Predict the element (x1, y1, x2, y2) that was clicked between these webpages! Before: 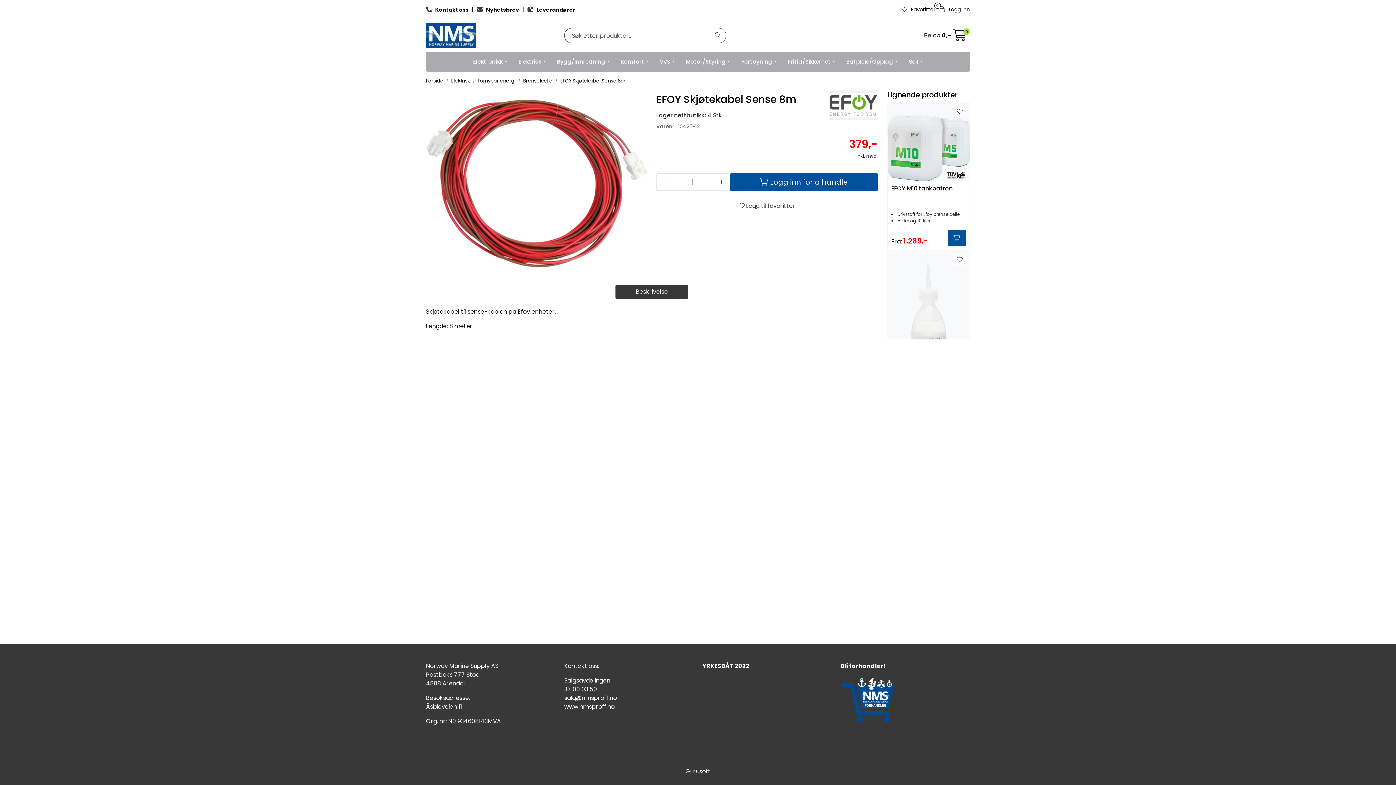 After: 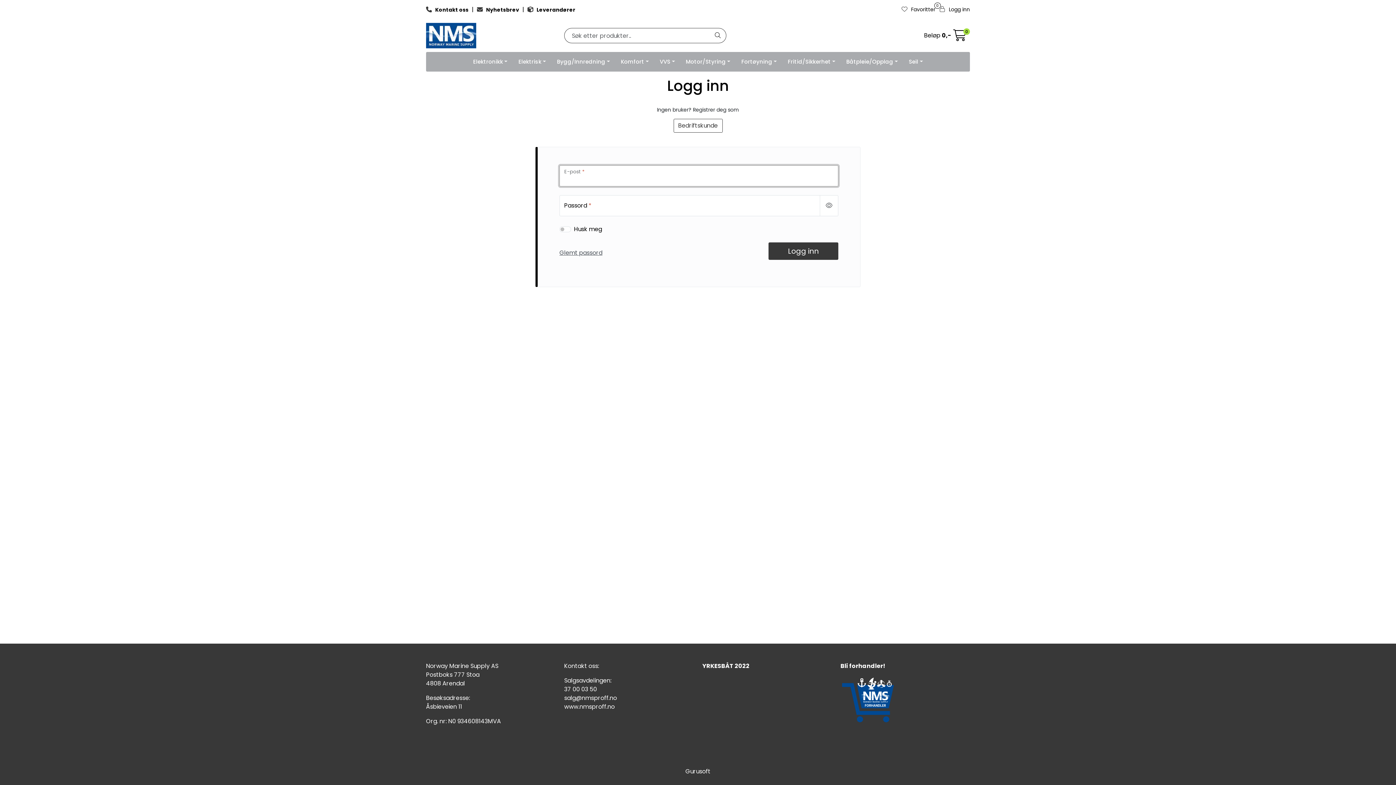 Action: bbox: (730, 173, 878, 190) label:  Logg inn for å handle